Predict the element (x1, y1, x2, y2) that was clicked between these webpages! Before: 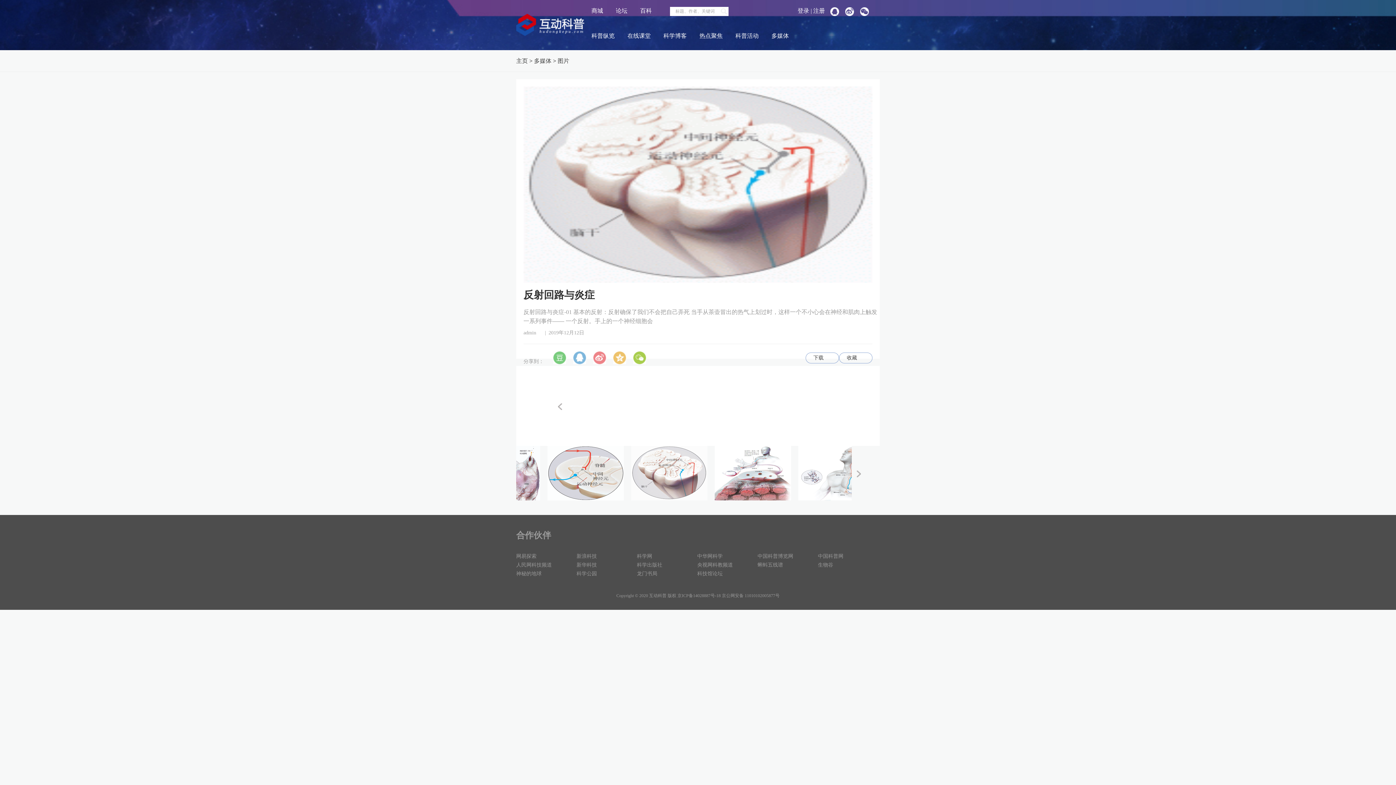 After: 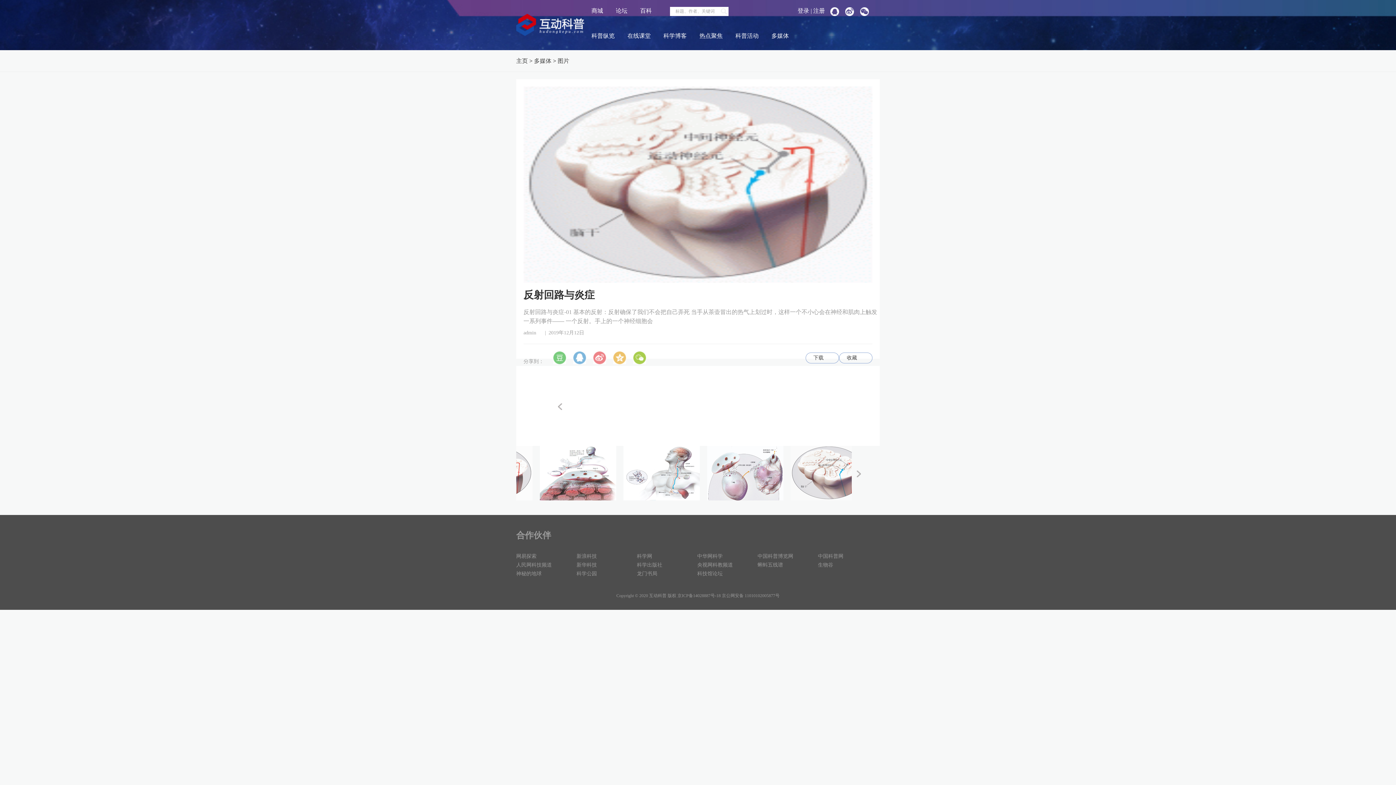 Action: bbox: (637, 571, 657, 576) label: 龙门书局